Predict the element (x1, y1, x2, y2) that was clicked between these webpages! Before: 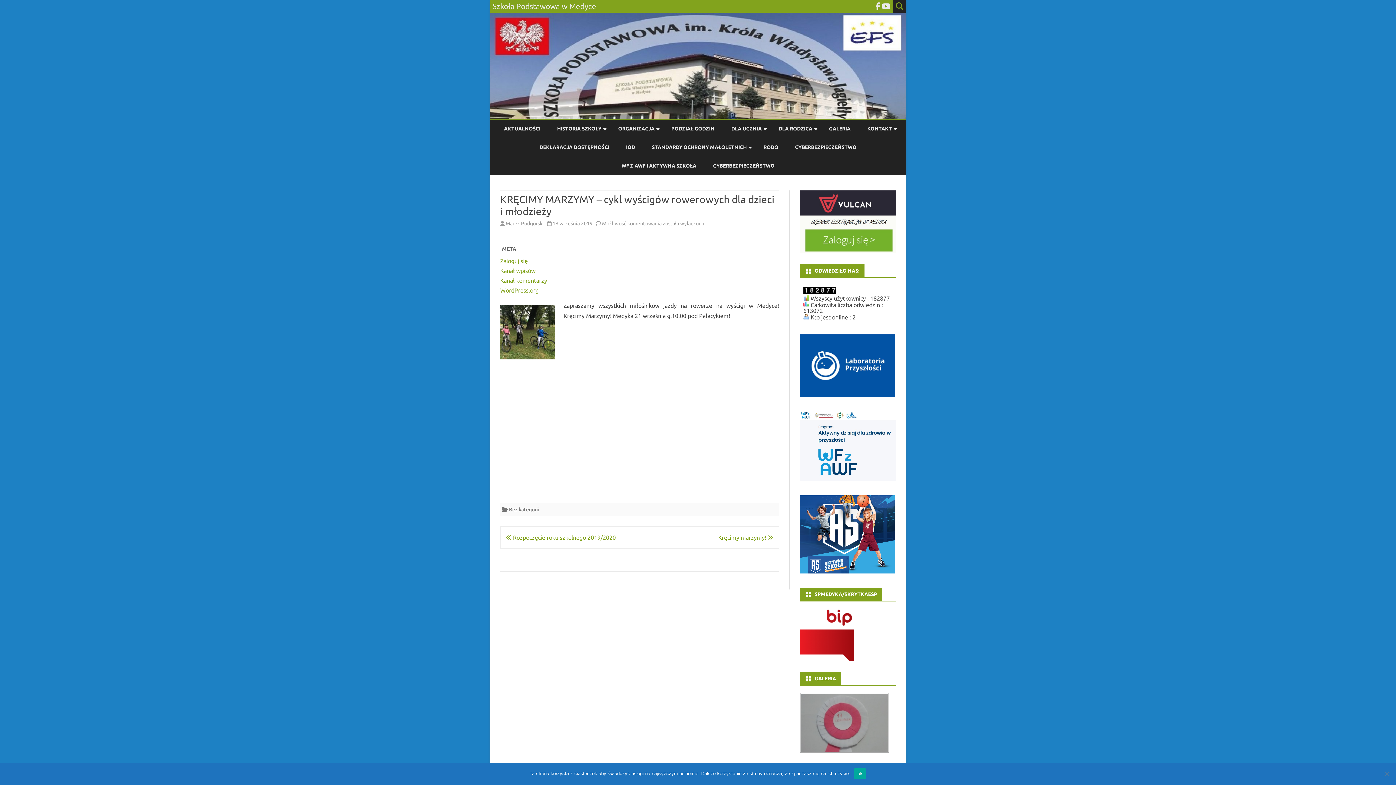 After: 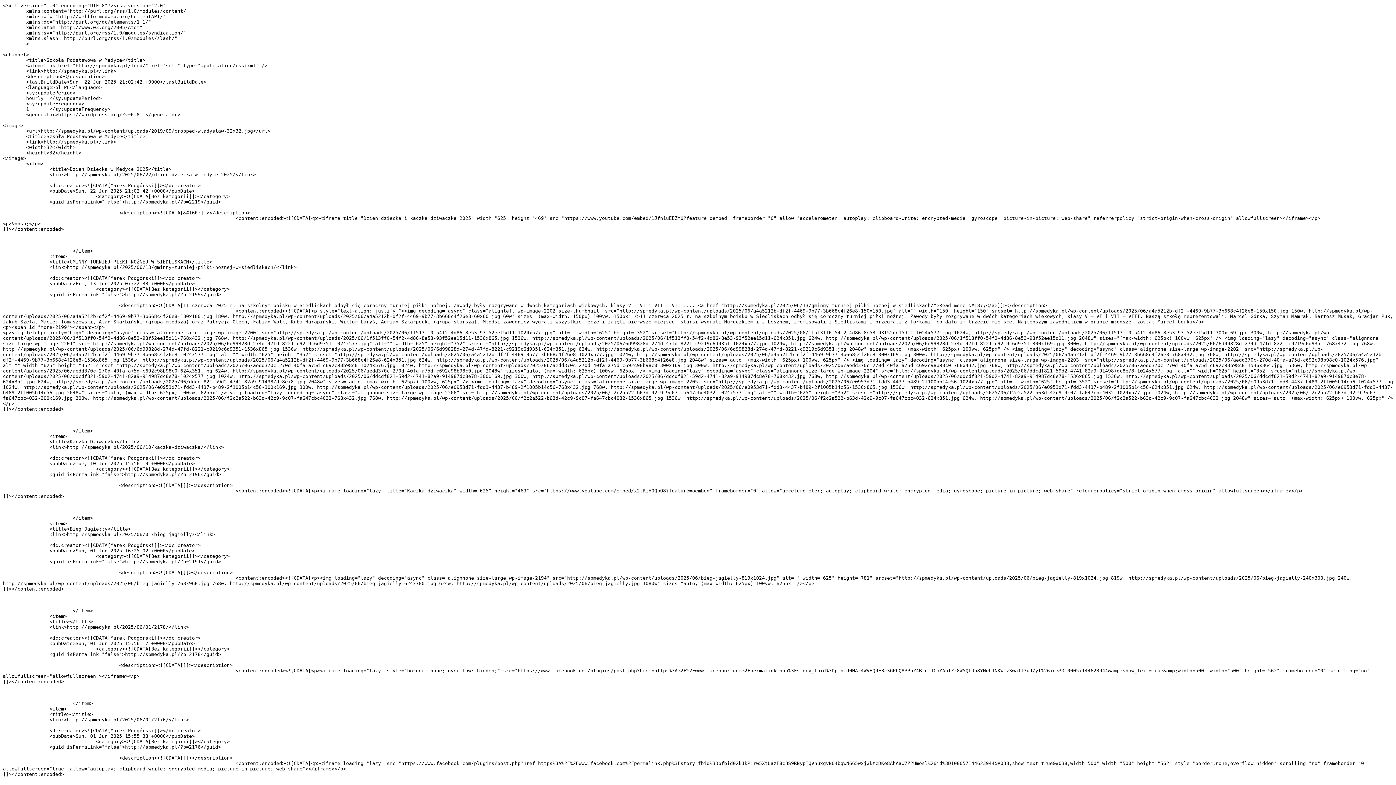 Action: label: Kanał wpisów bbox: (500, 267, 535, 274)